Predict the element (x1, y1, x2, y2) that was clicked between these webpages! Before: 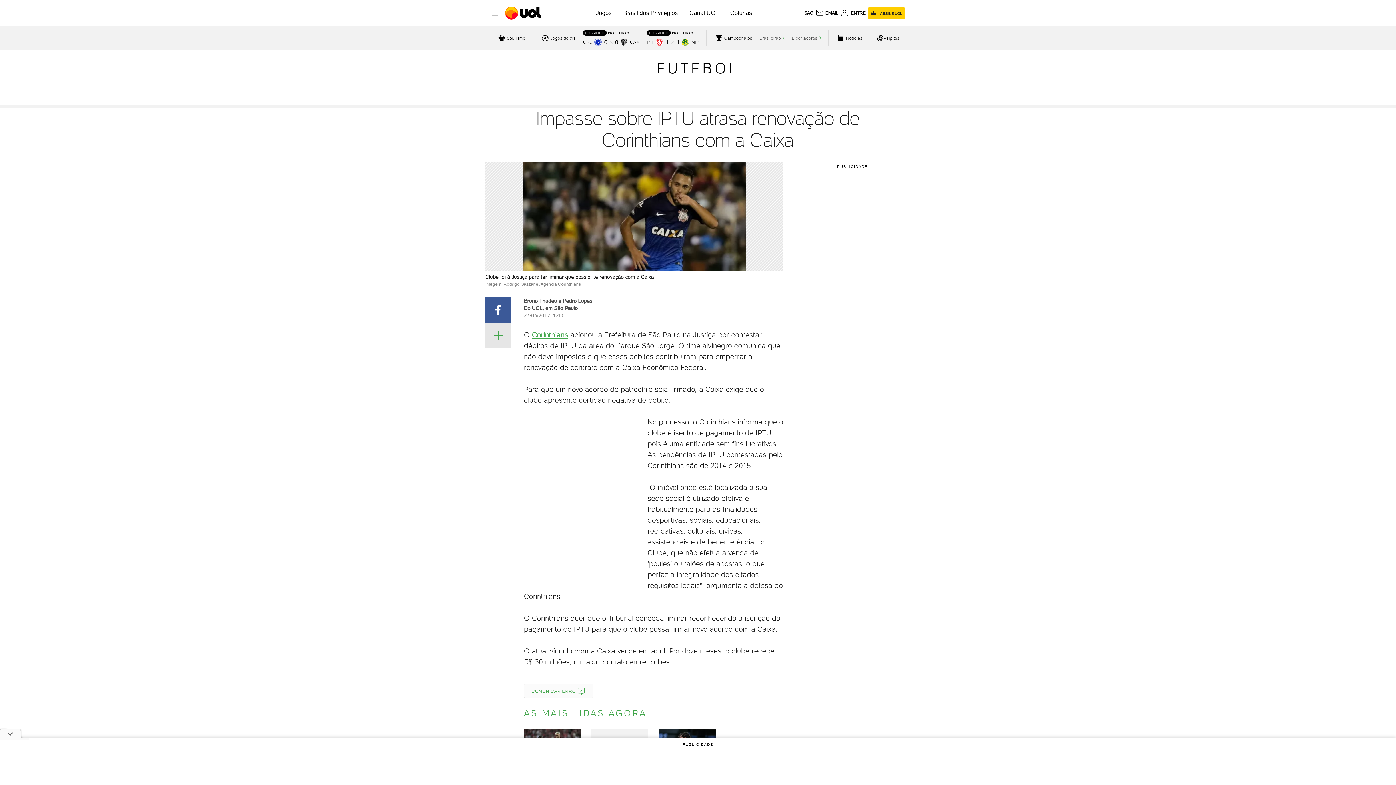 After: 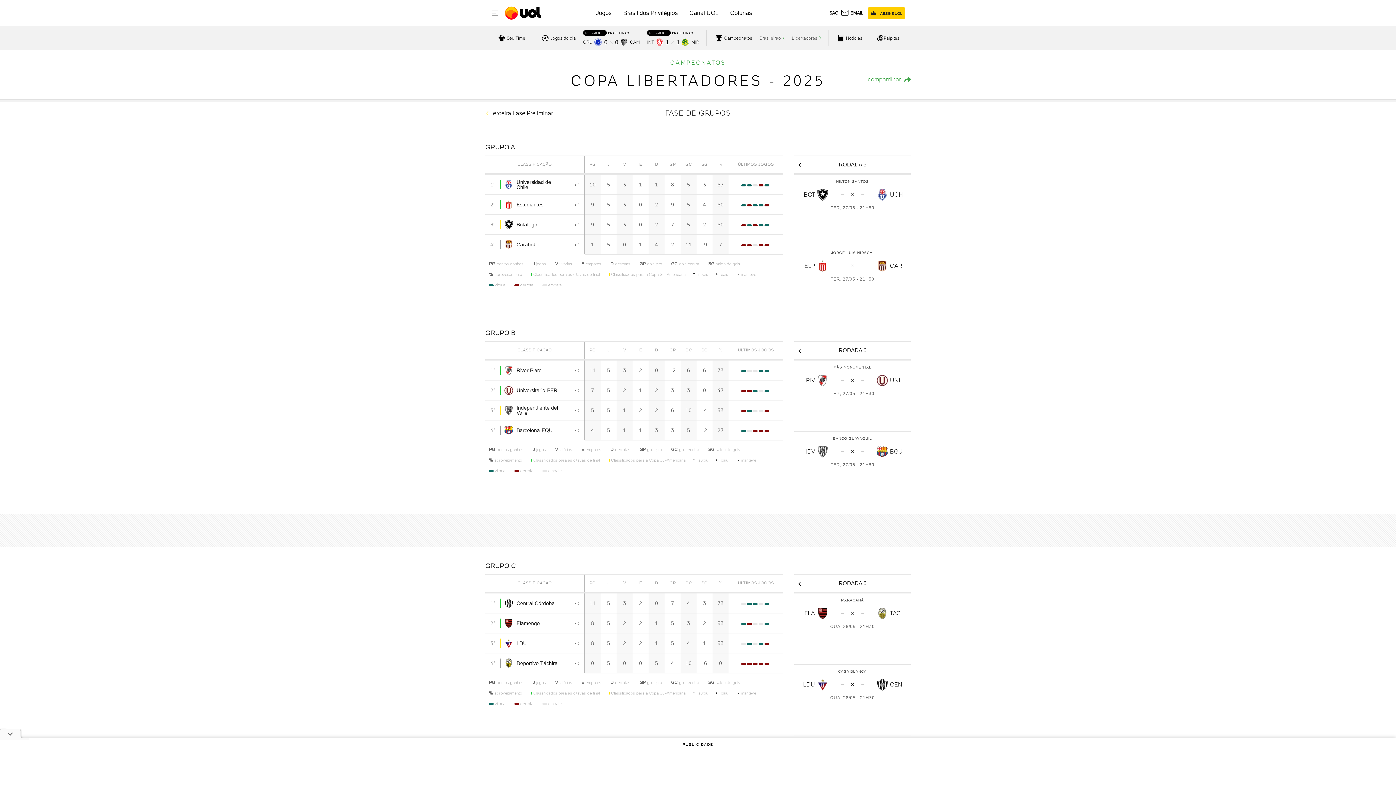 Action: label: acessar Libertadores bbox: (792, 33, 821, 42)